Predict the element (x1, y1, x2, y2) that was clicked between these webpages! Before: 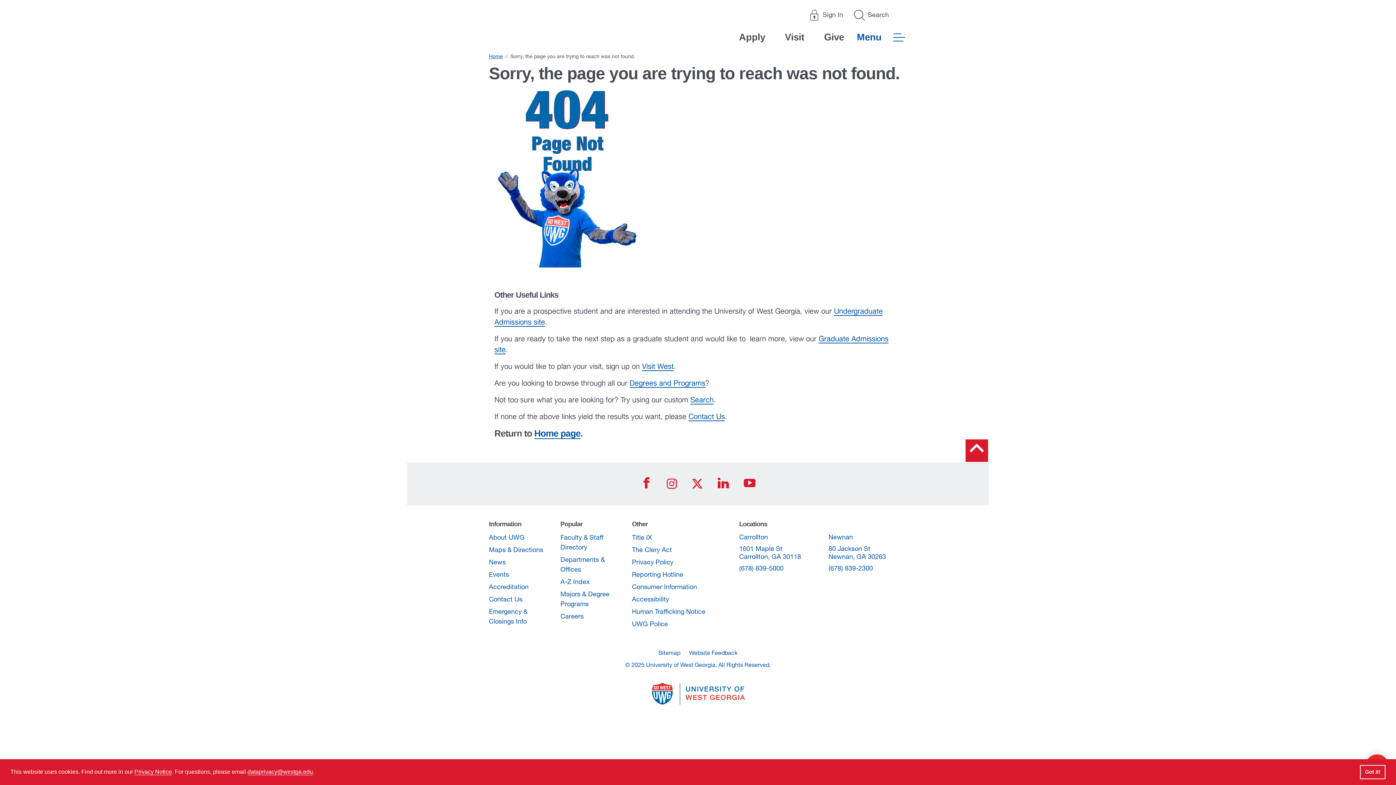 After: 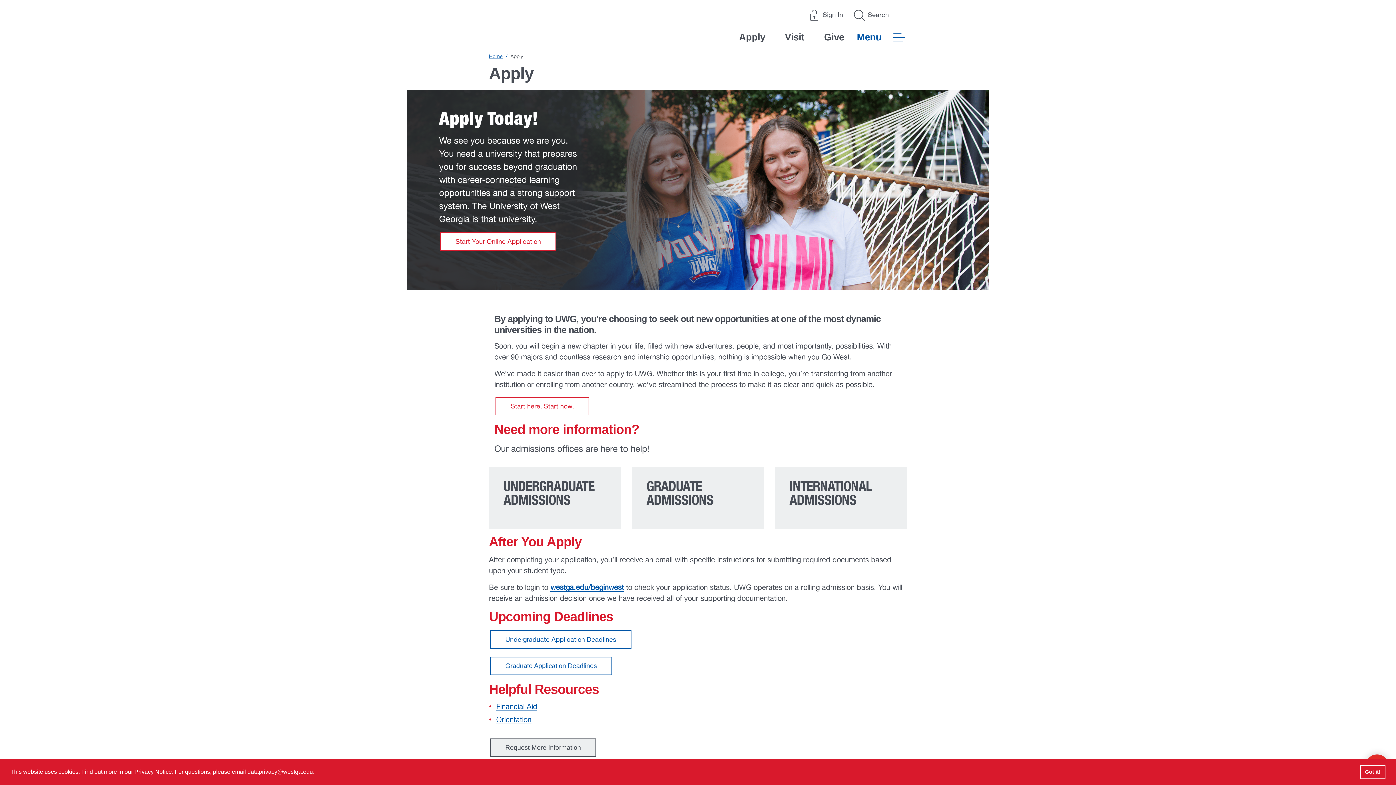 Action: label: Apply bbox: (739, 30, 765, 44)